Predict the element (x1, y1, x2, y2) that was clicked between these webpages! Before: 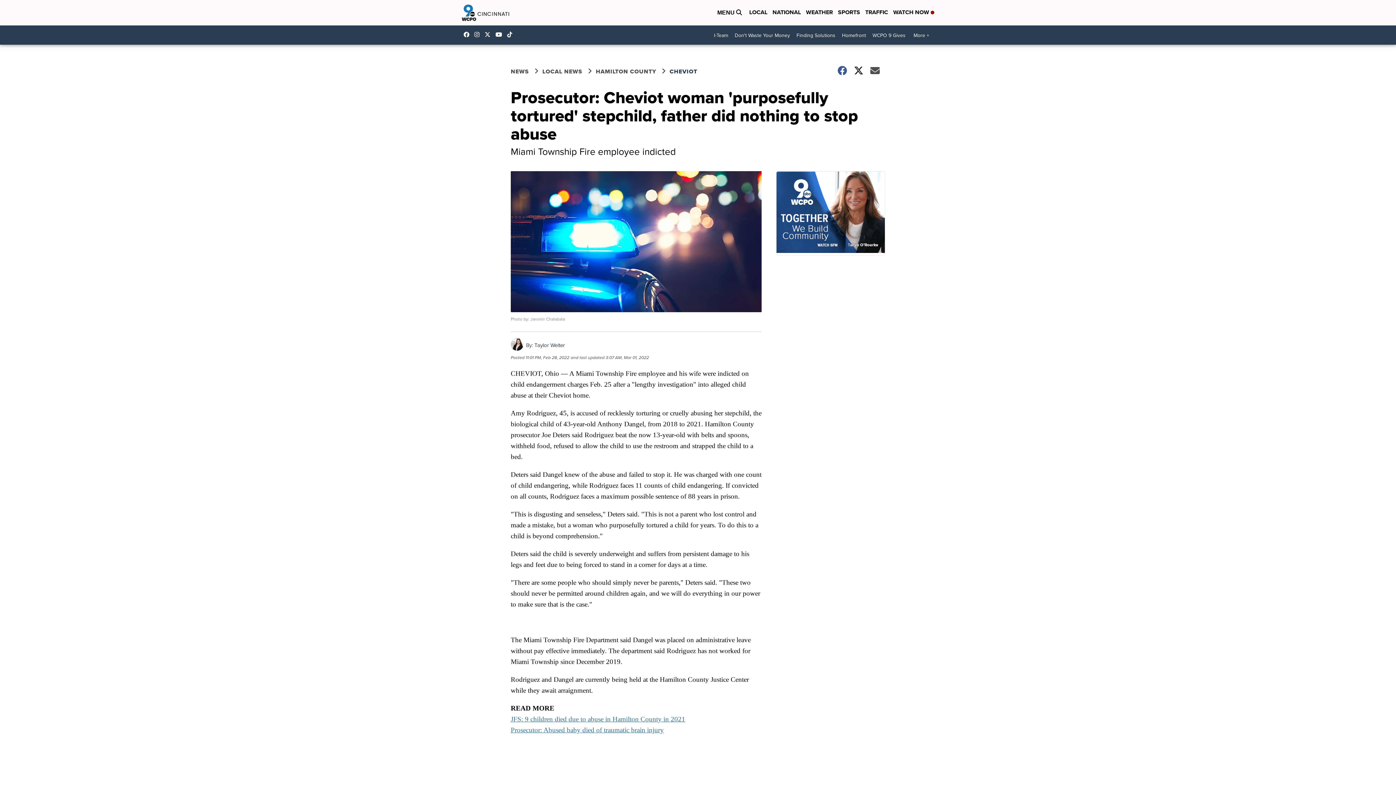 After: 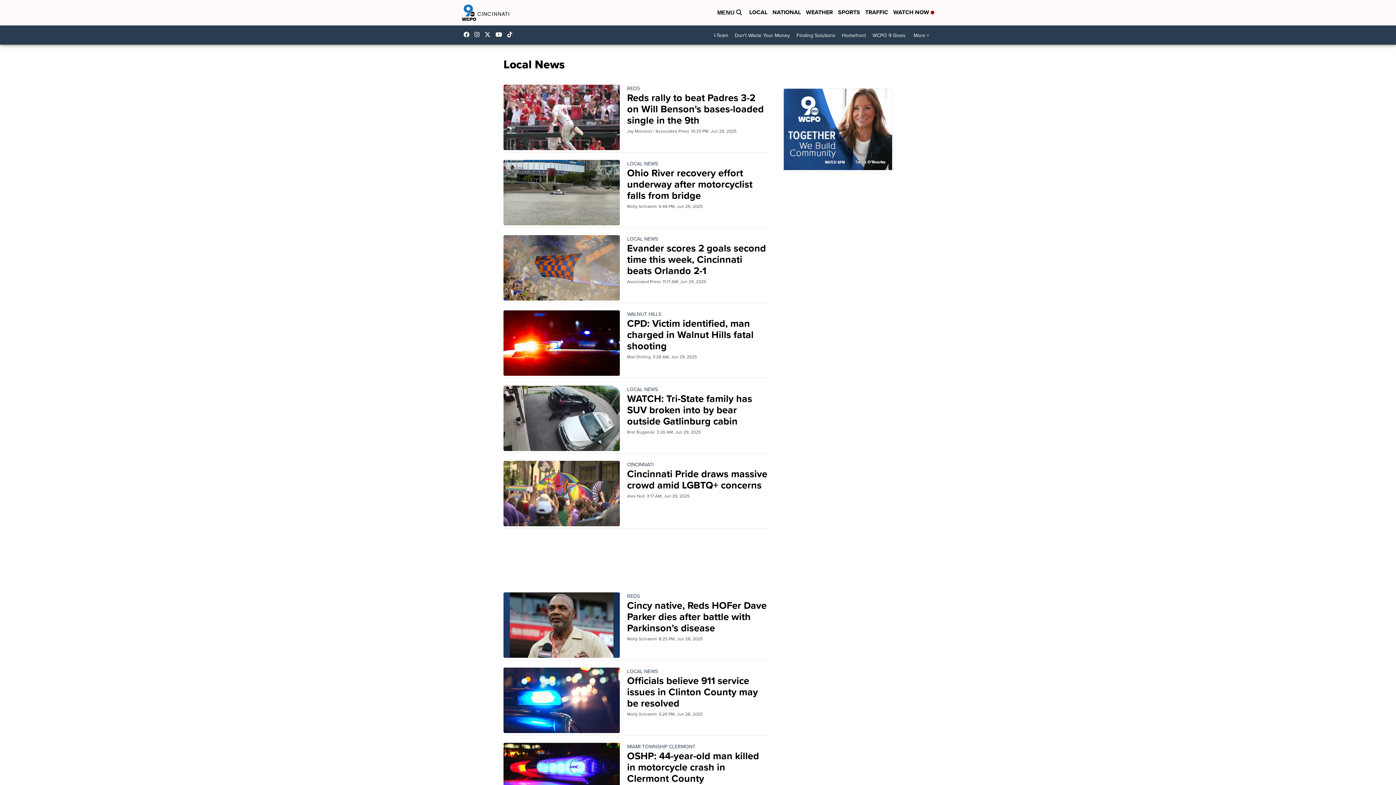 Action: label: LOCAL NEWS bbox: (542, 67, 596, 75)